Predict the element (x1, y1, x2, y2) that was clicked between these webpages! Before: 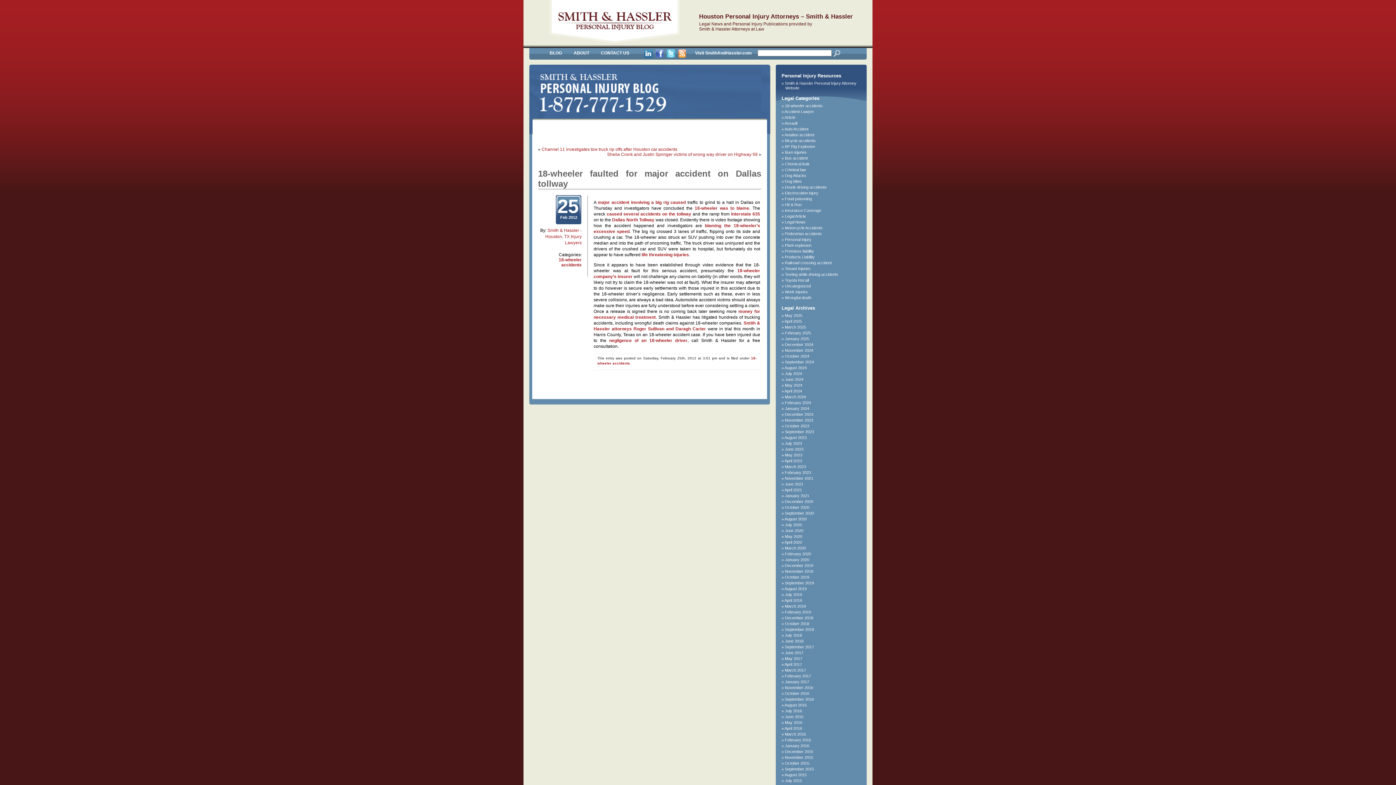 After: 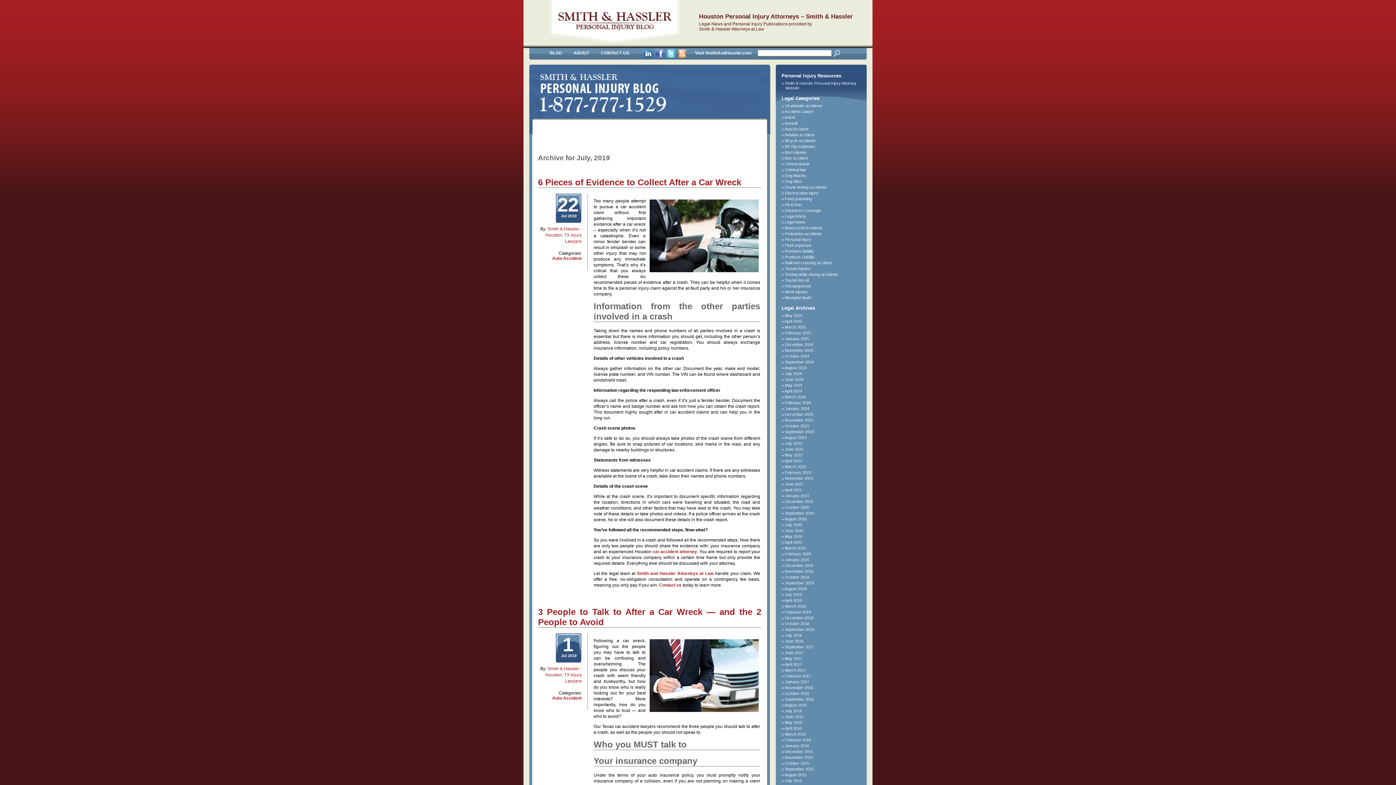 Action: bbox: (785, 592, 802, 597) label: July 2019